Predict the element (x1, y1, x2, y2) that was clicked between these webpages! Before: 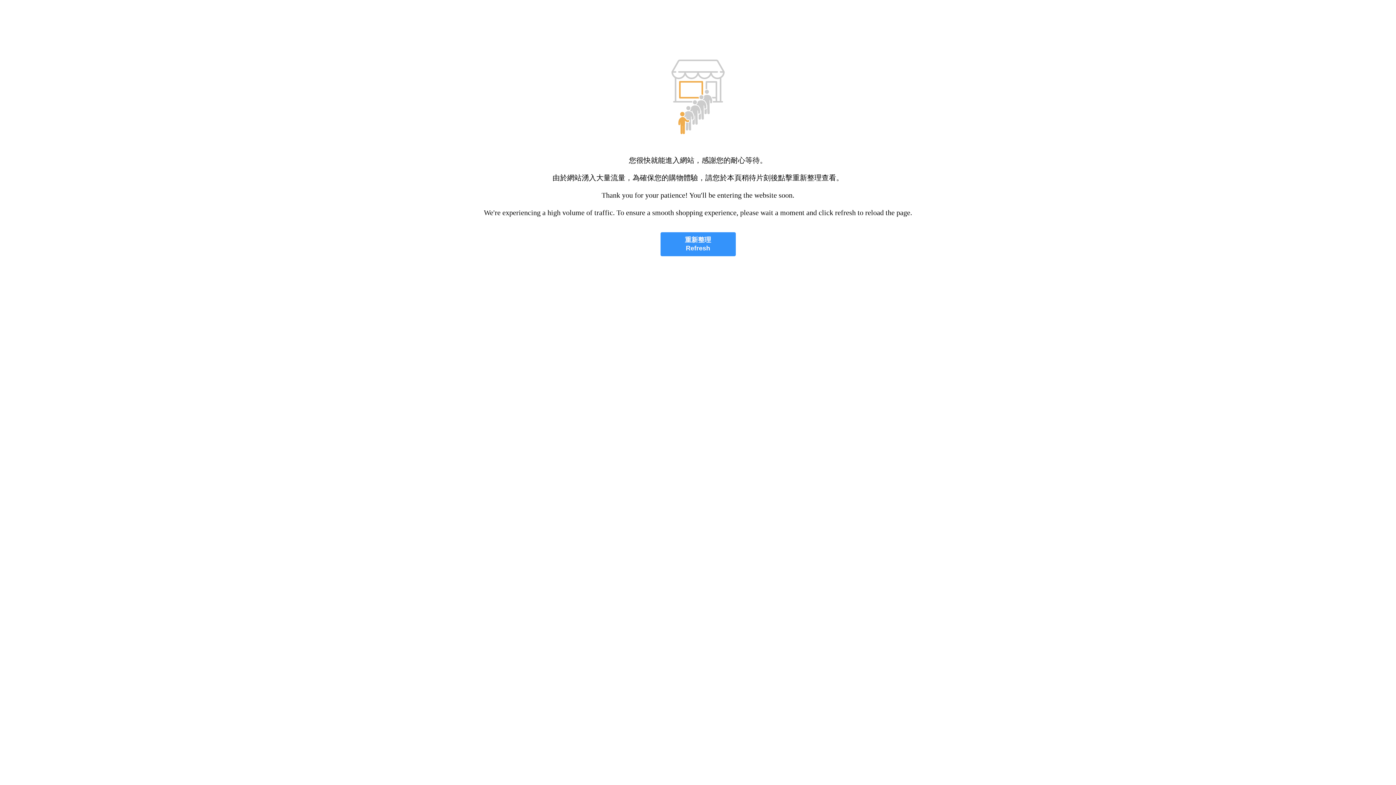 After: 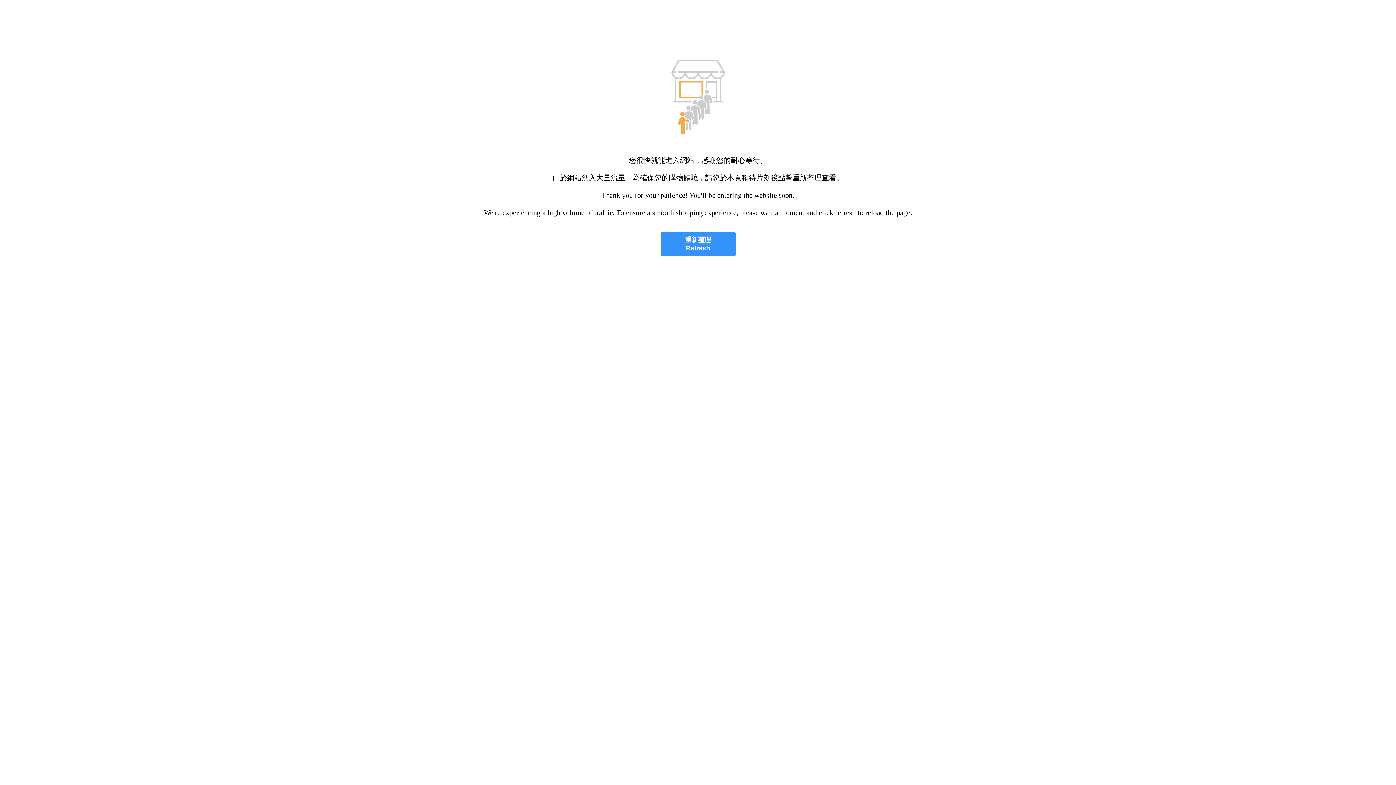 Action: label: 重新整理
Refresh bbox: (660, 232, 735, 256)